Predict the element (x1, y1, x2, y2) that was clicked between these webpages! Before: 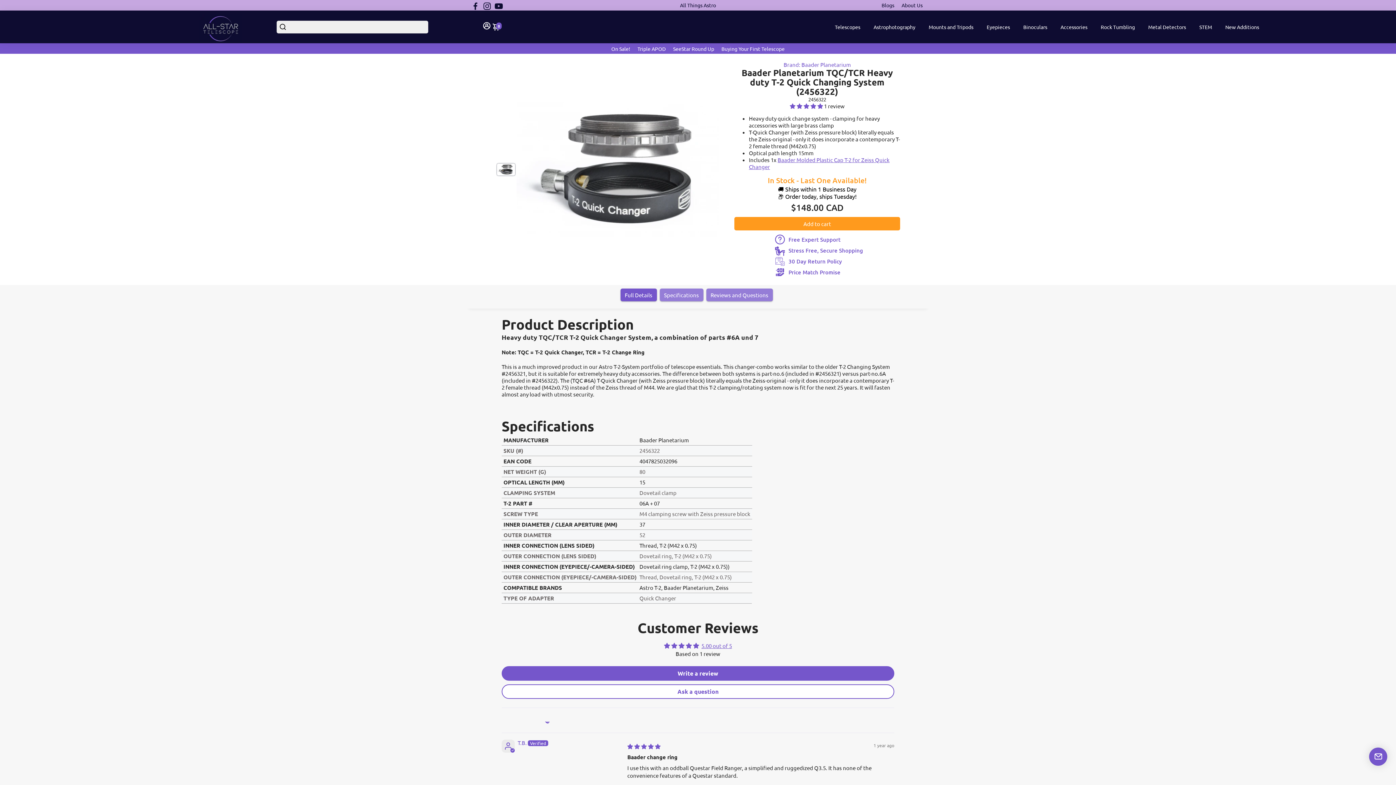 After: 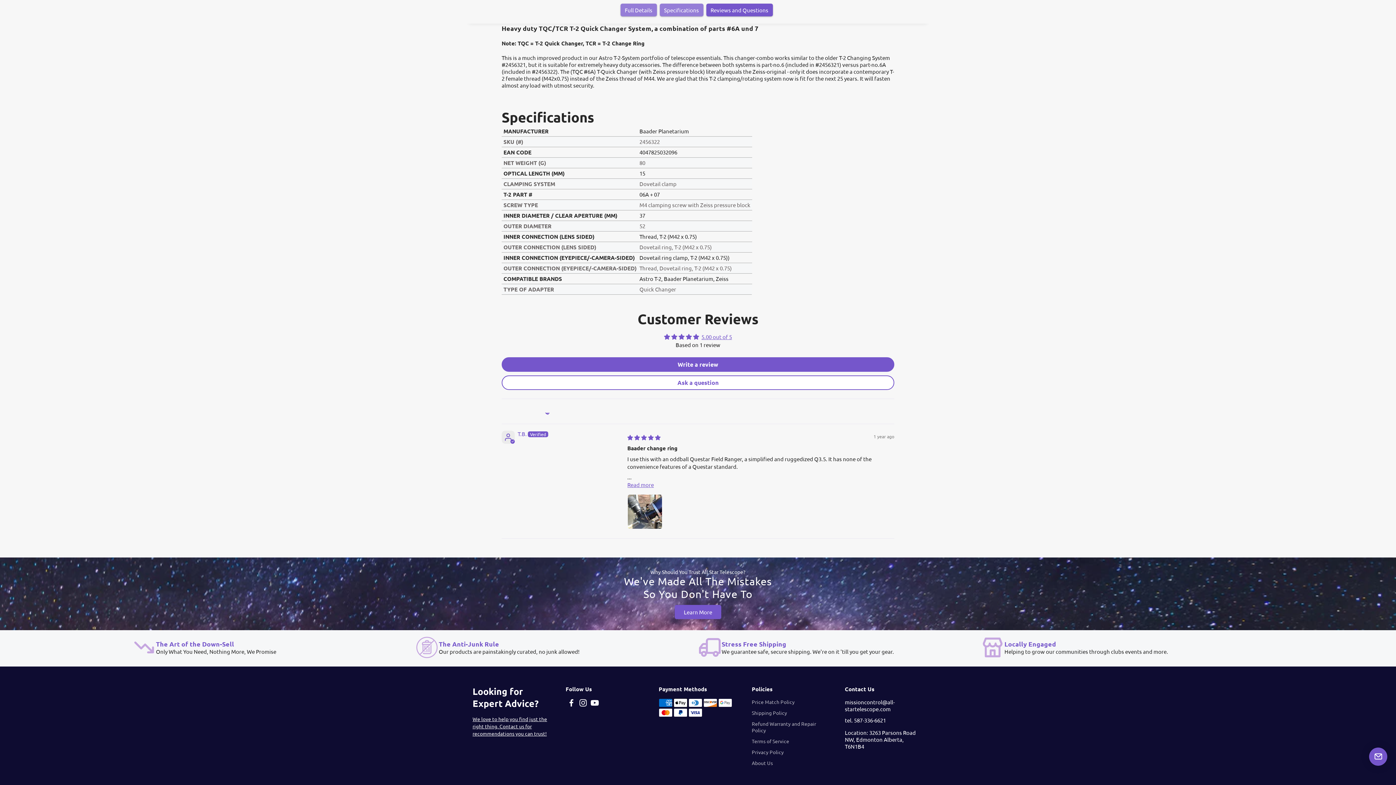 Action: label: Reviews and Questions bbox: (706, 288, 775, 305)